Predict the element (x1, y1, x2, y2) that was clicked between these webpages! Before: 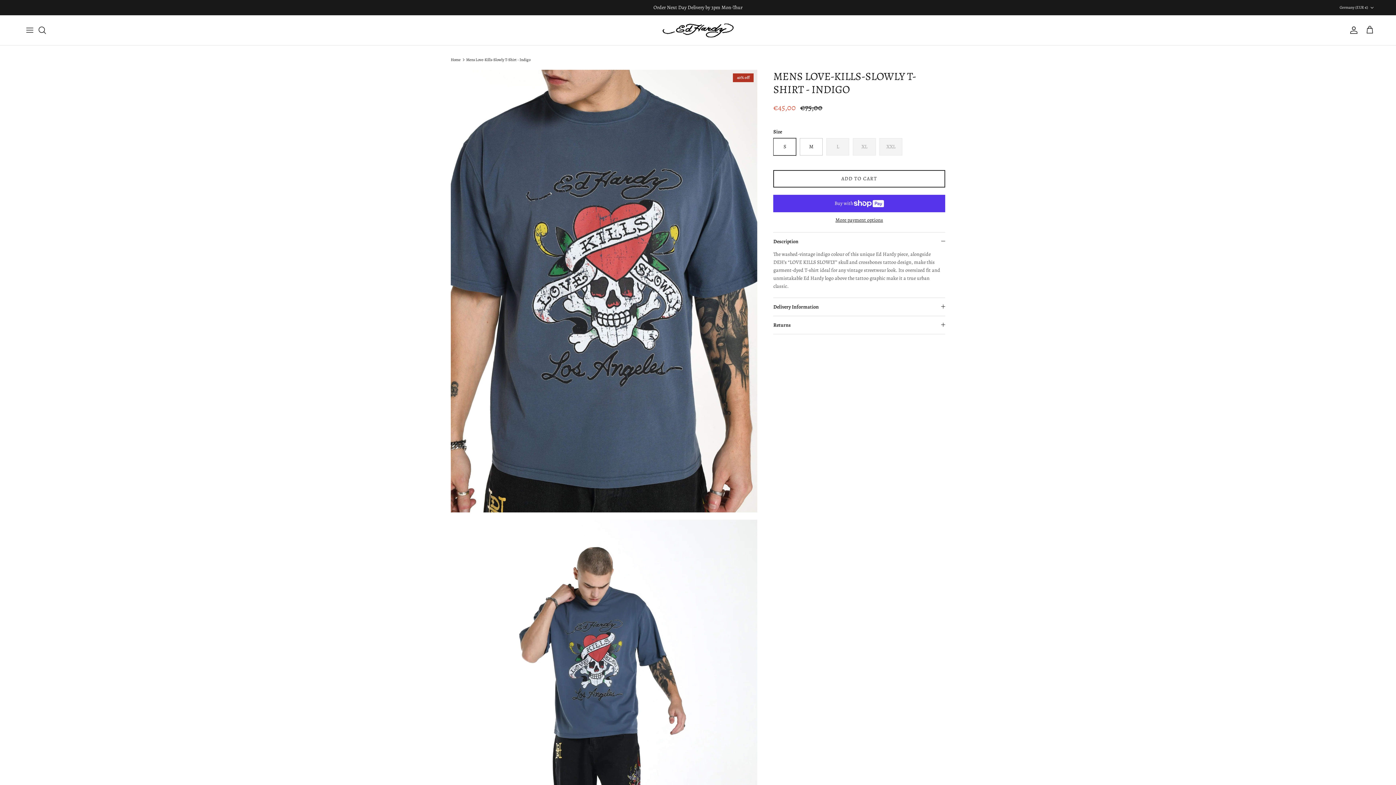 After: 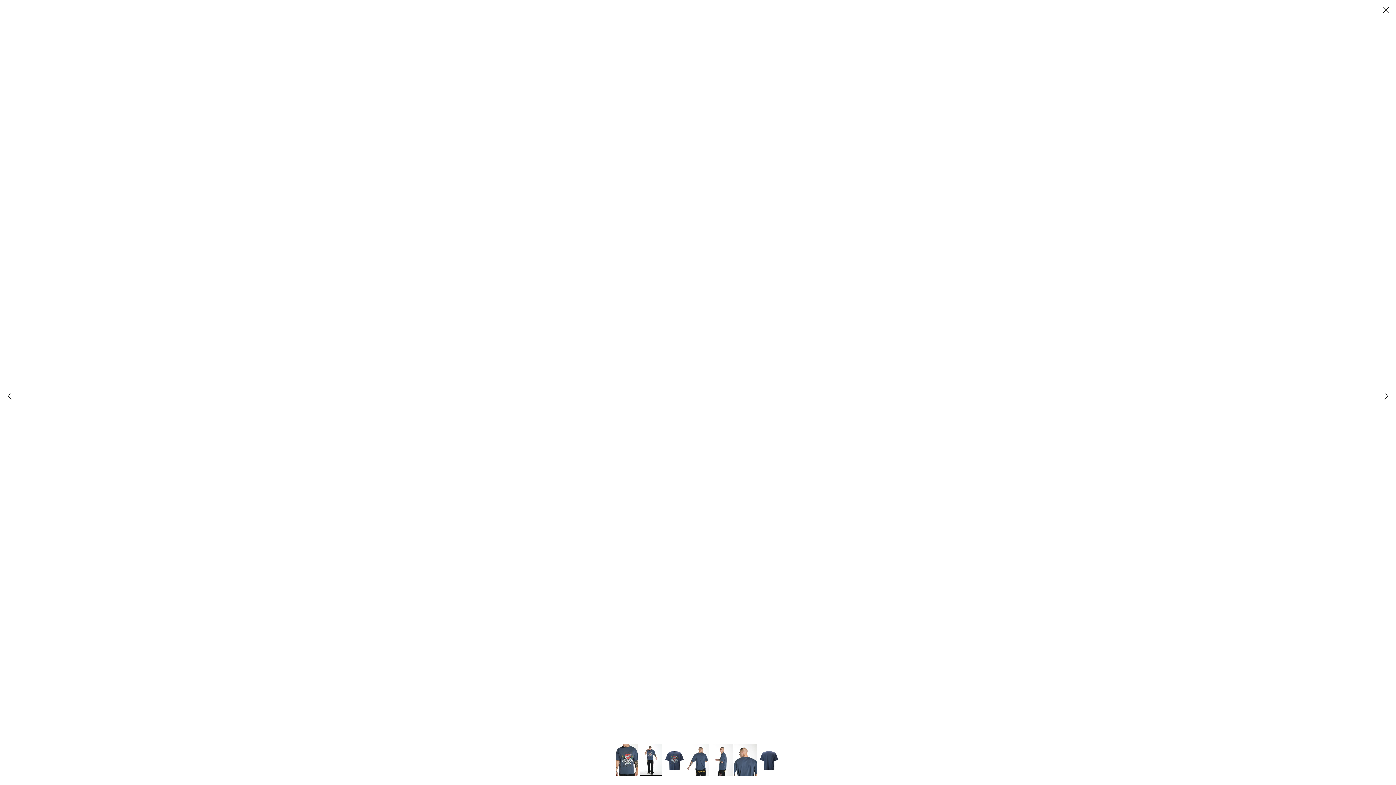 Action: bbox: (450, 519, 757, 962)